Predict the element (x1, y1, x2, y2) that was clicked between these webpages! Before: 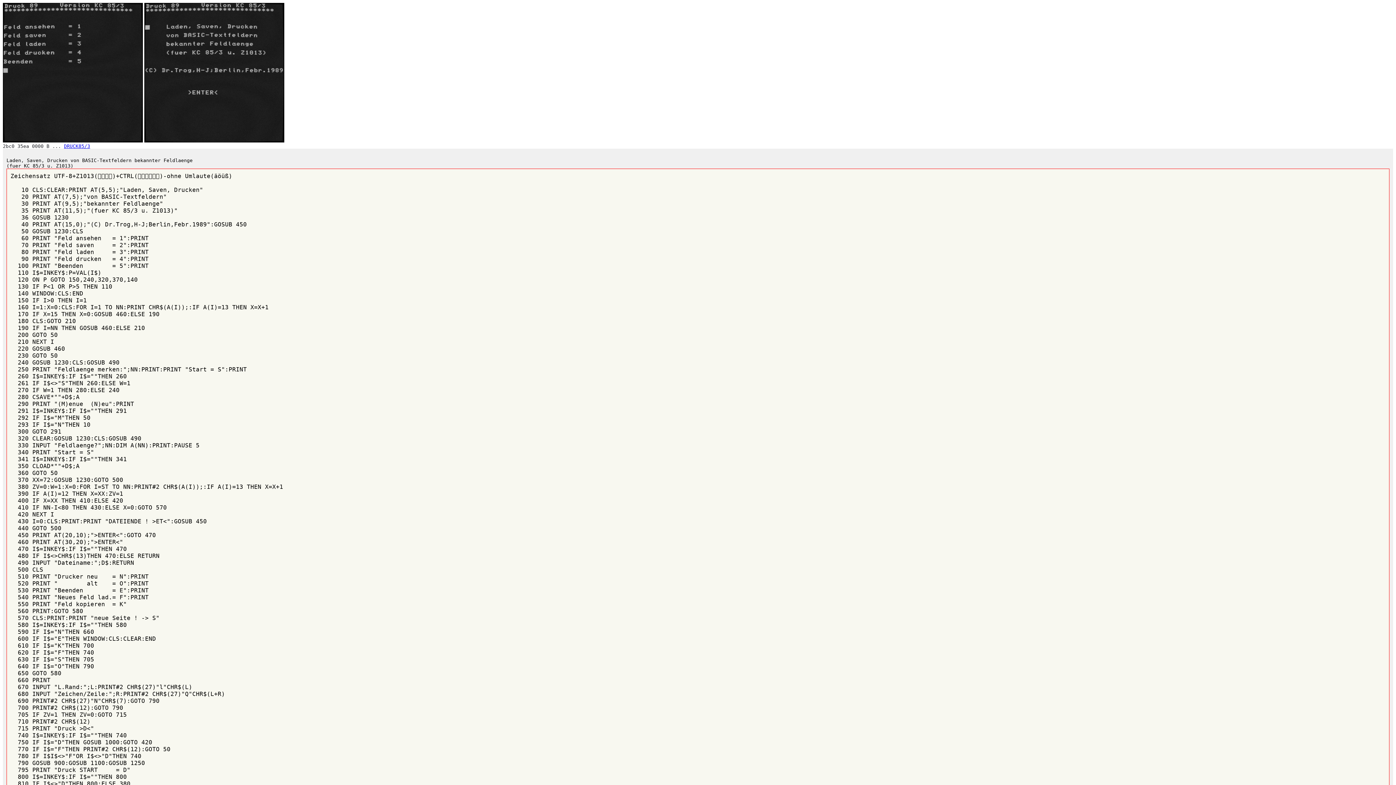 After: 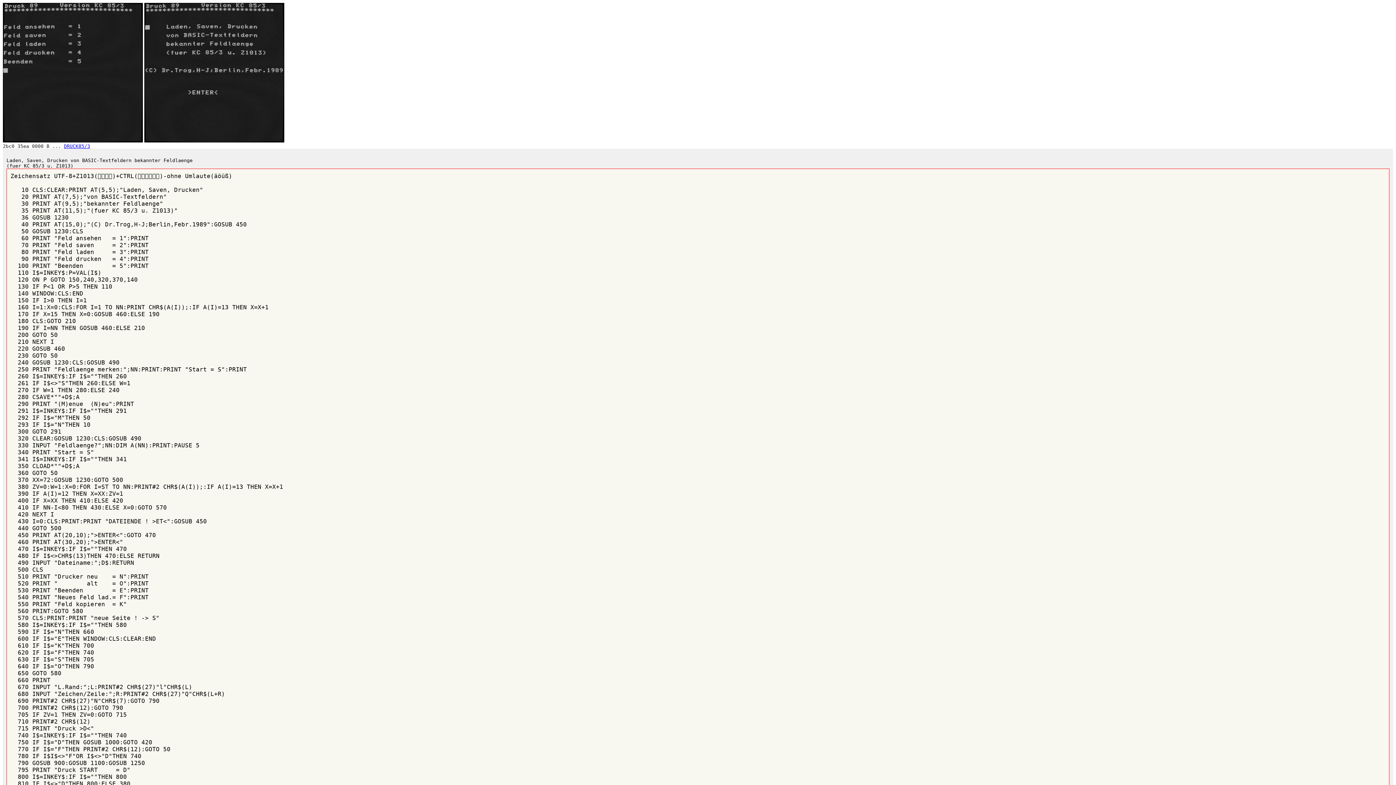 Action: label: DRUCK85/3 bbox: (64, 143, 90, 149)